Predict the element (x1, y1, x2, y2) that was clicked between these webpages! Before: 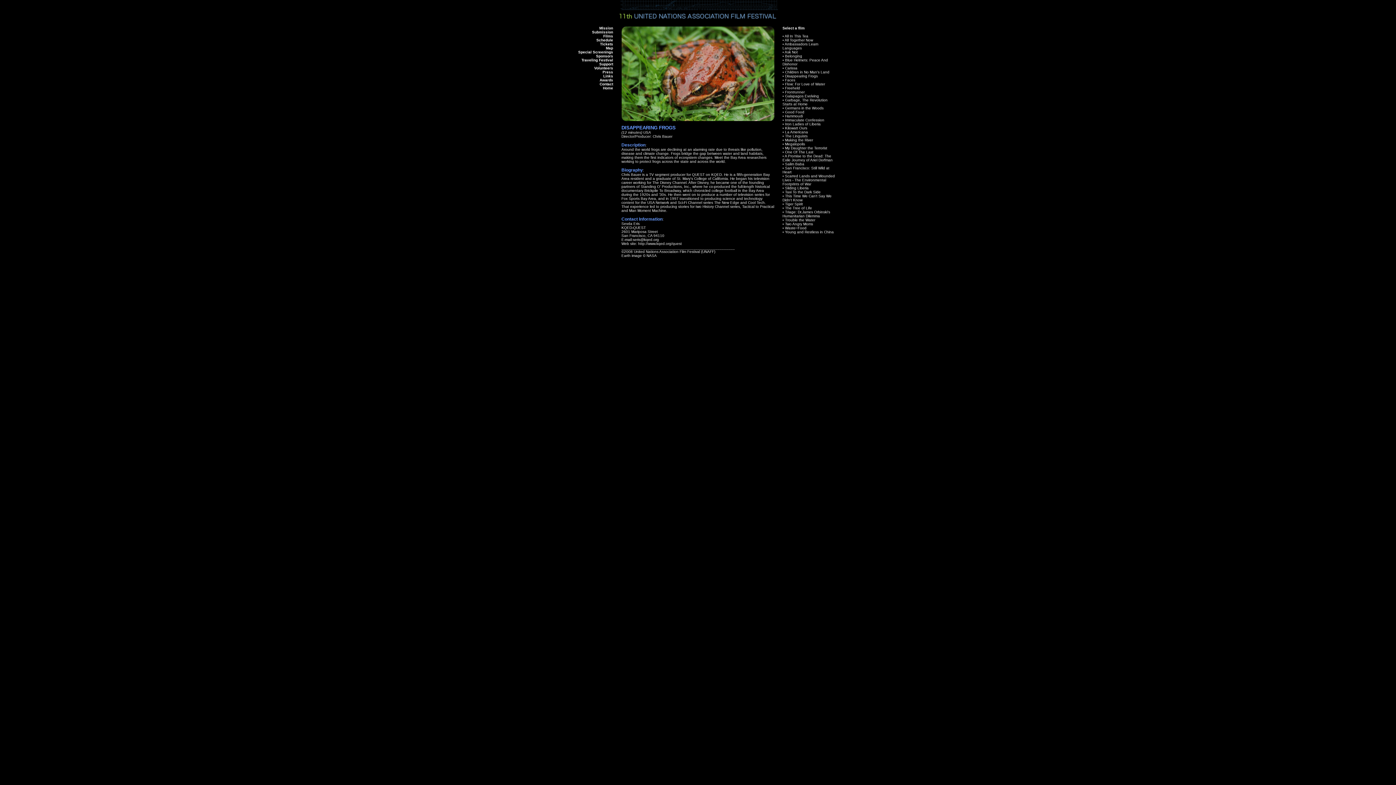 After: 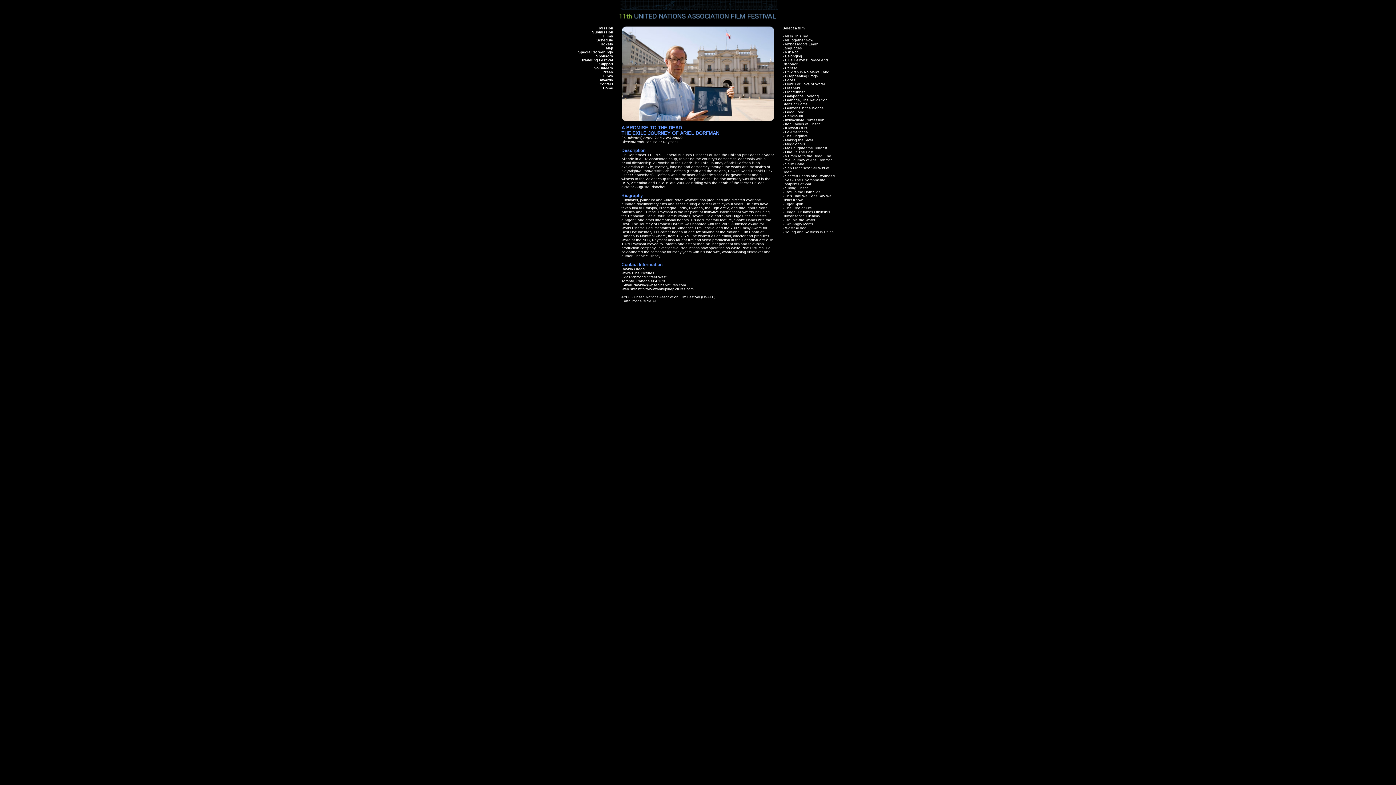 Action: label: A Promise to the Dead: The Exile Journey of Ariel Dorfman bbox: (782, 154, 832, 162)